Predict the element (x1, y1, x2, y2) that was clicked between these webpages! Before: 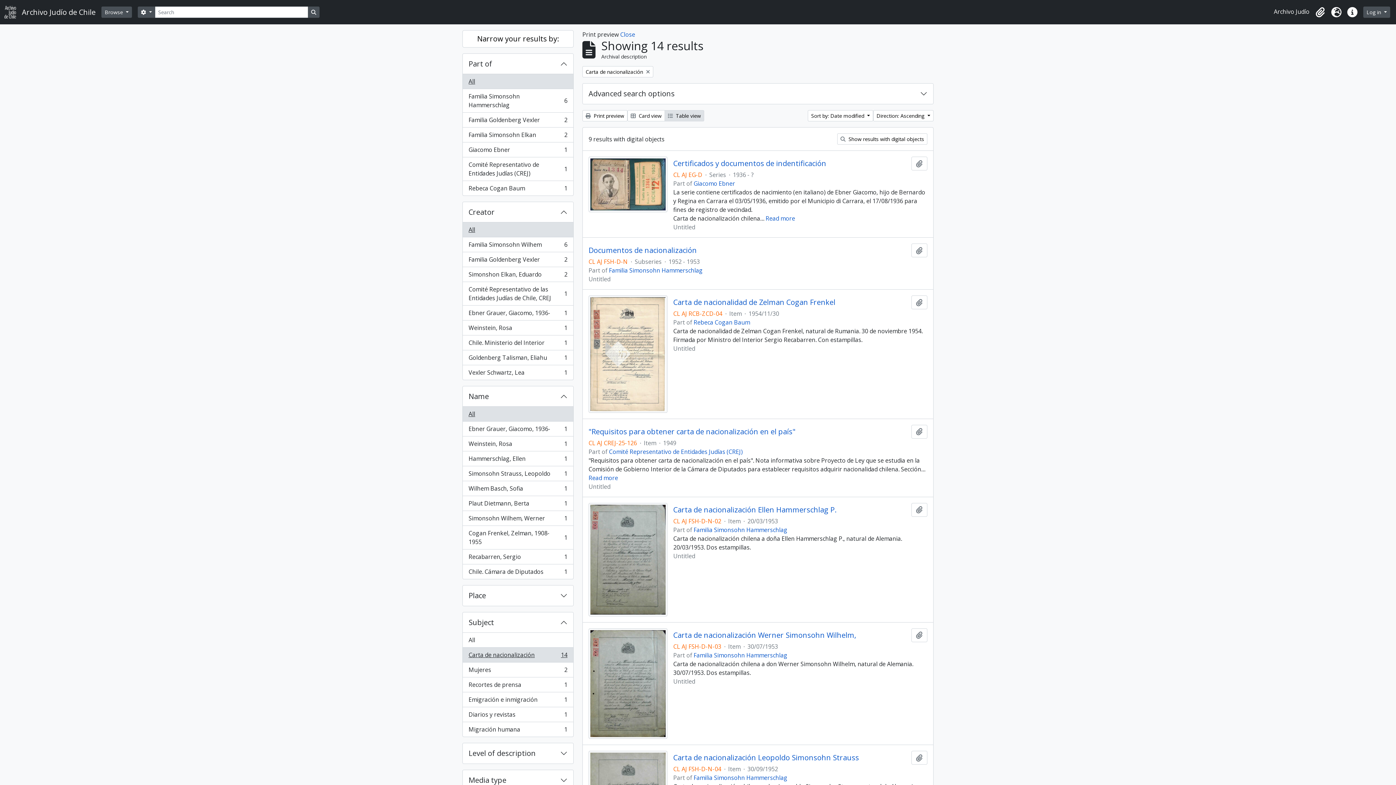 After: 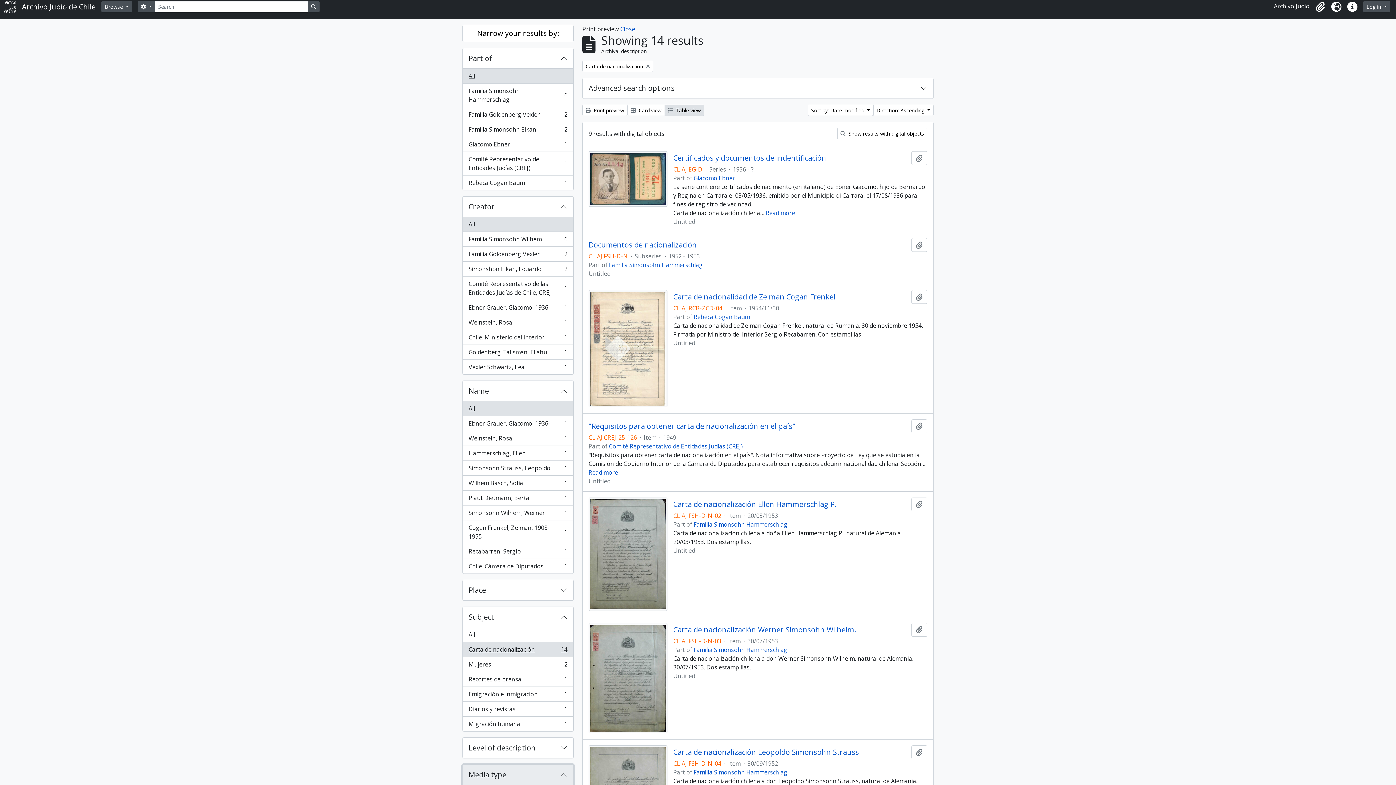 Action: bbox: (462, 770, 573, 790) label: Media type